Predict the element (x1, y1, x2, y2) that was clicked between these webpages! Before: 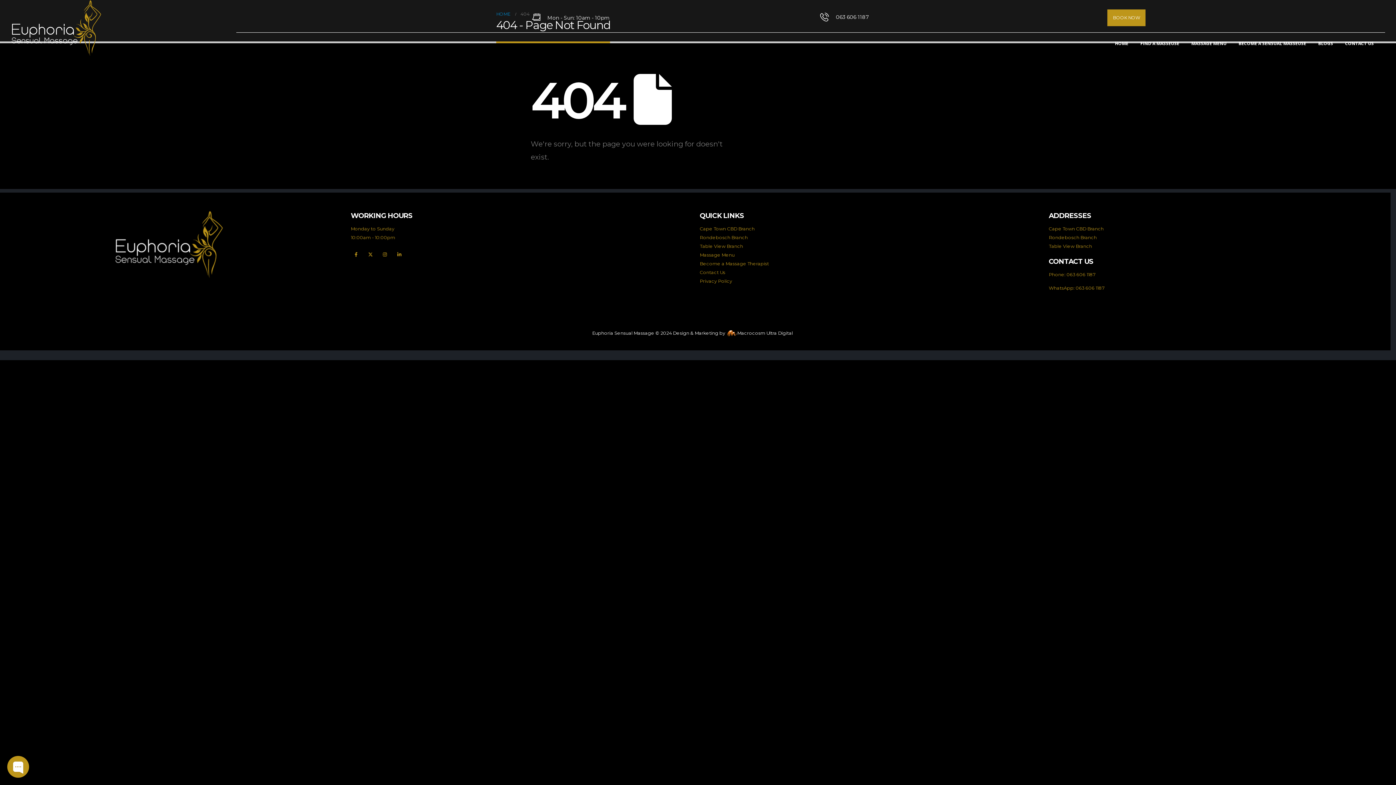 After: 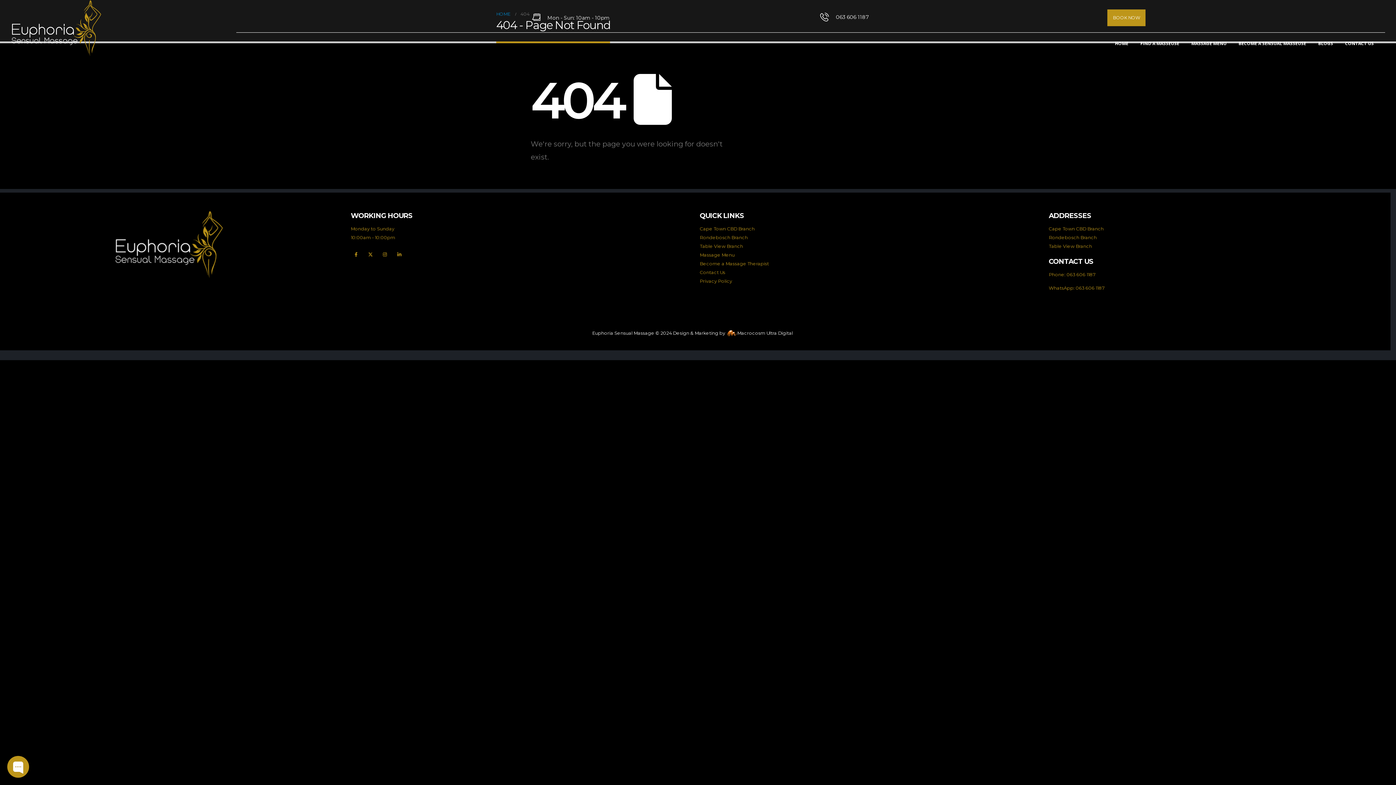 Action: bbox: (1107, 9, 1145, 26) label: BOOK NOW